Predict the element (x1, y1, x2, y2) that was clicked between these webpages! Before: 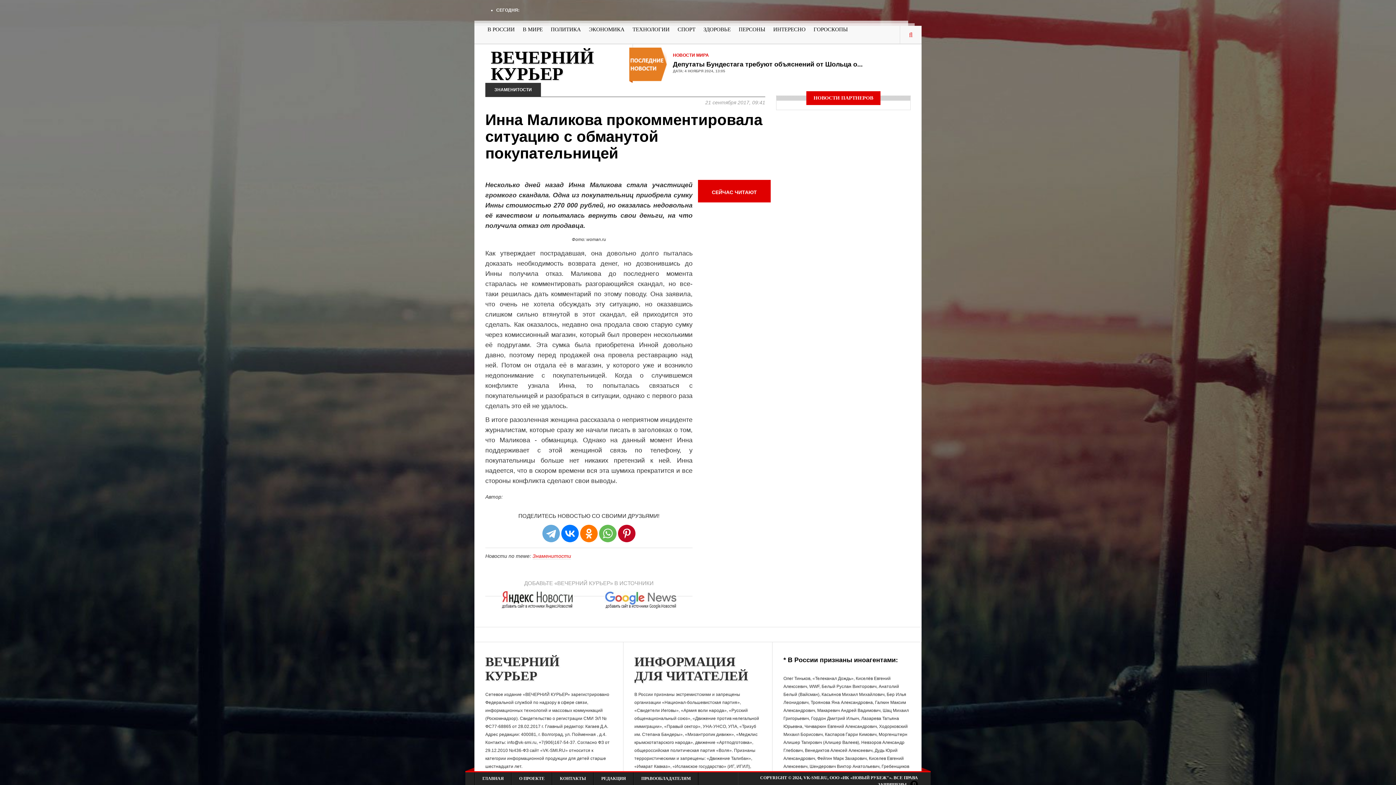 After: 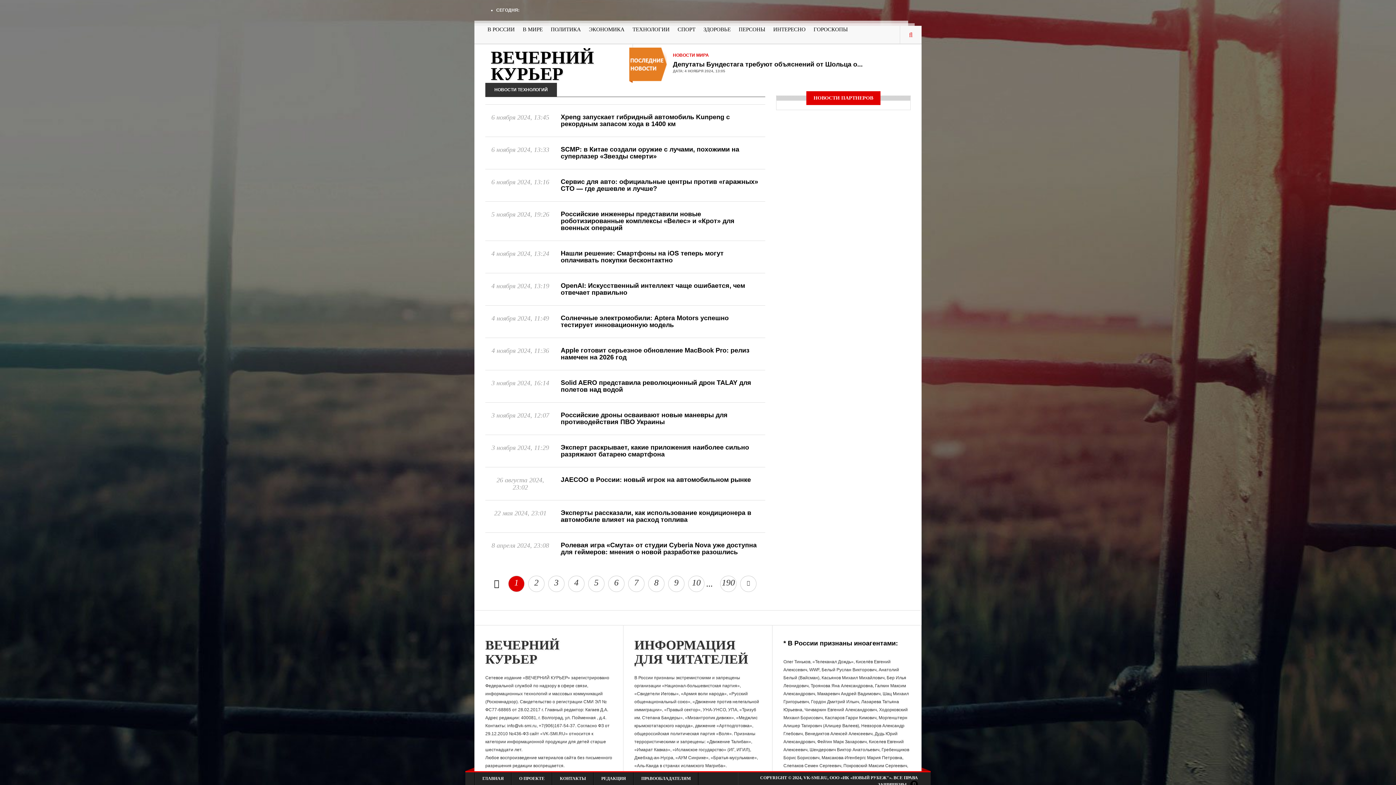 Action: label: ТЕХНОЛОГИИ bbox: (628, 25, 673, 33)